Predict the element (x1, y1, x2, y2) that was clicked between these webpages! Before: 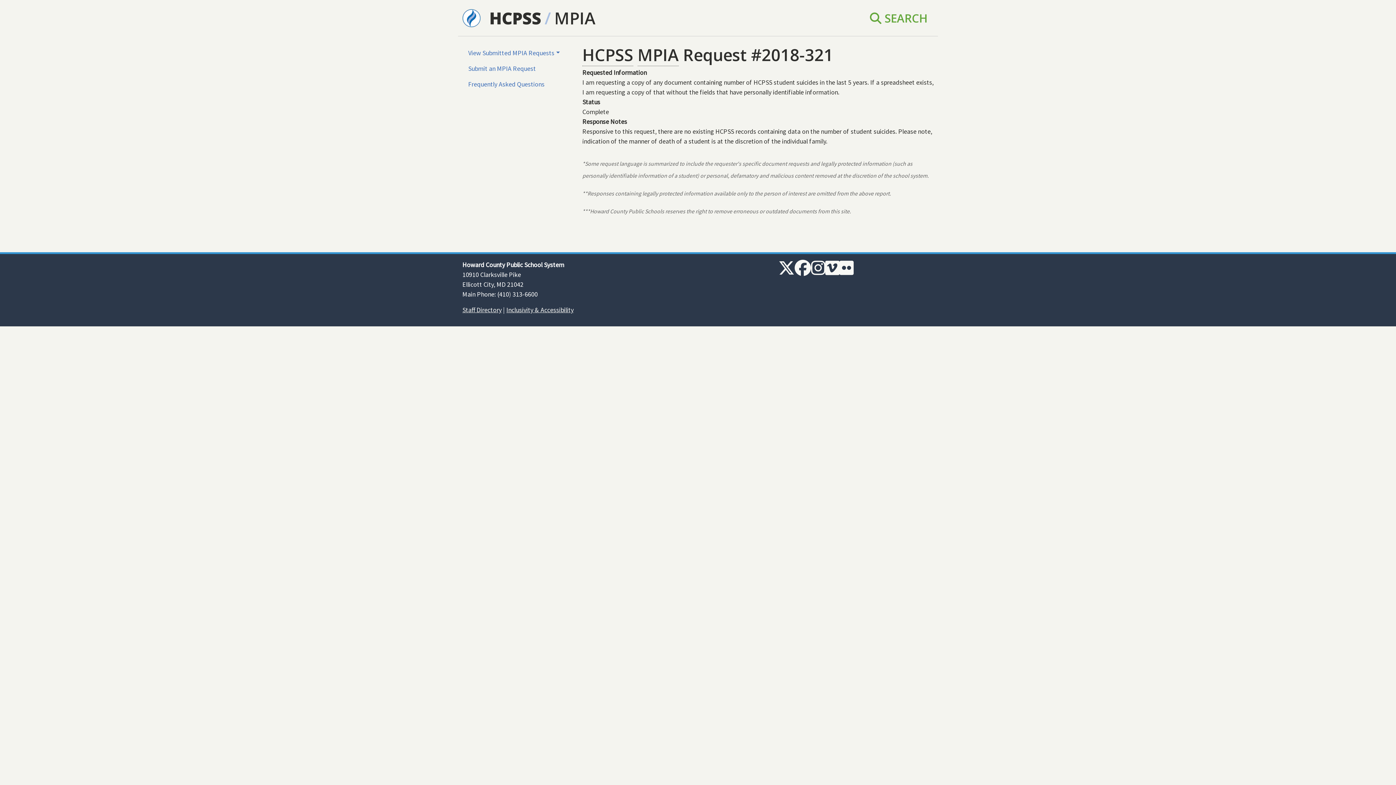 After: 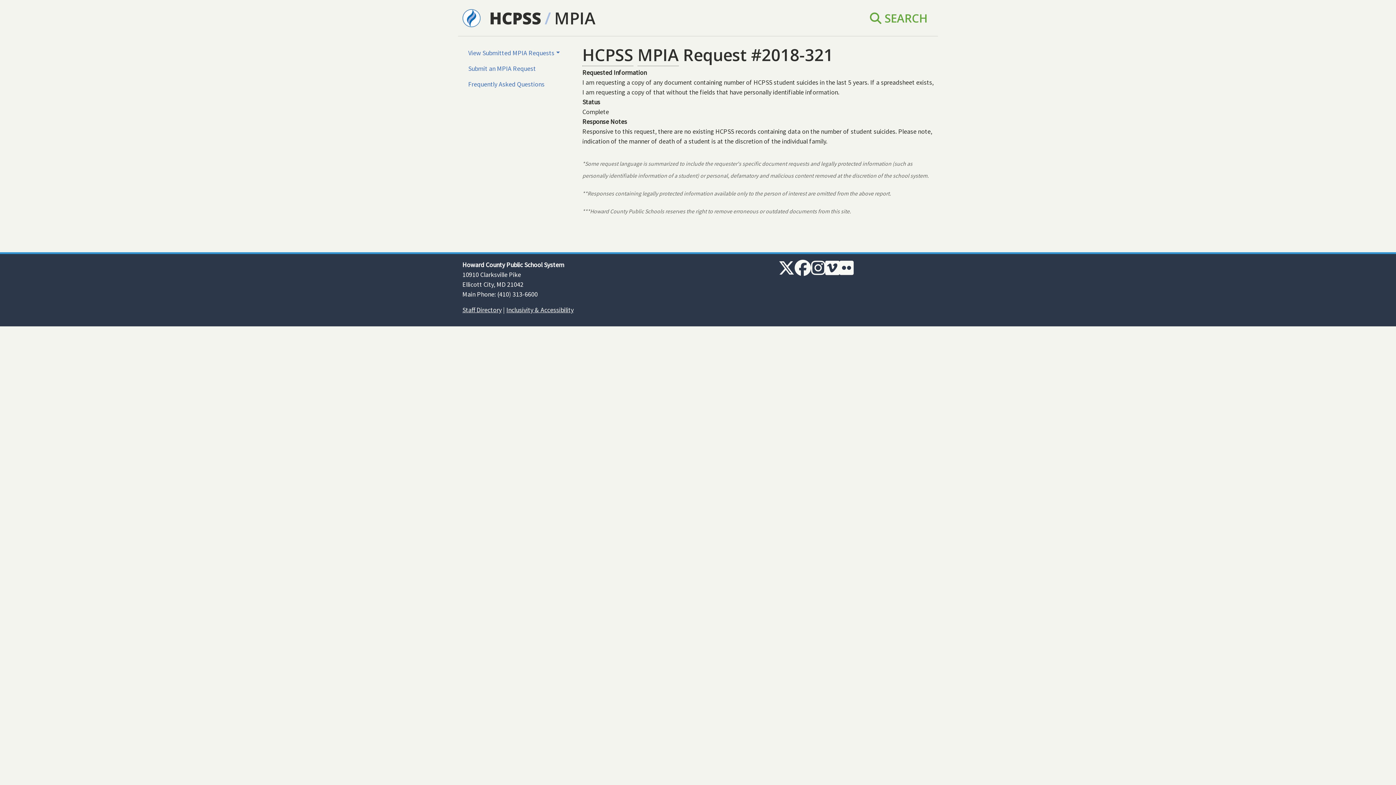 Action: bbox: (825, 267, 839, 276)